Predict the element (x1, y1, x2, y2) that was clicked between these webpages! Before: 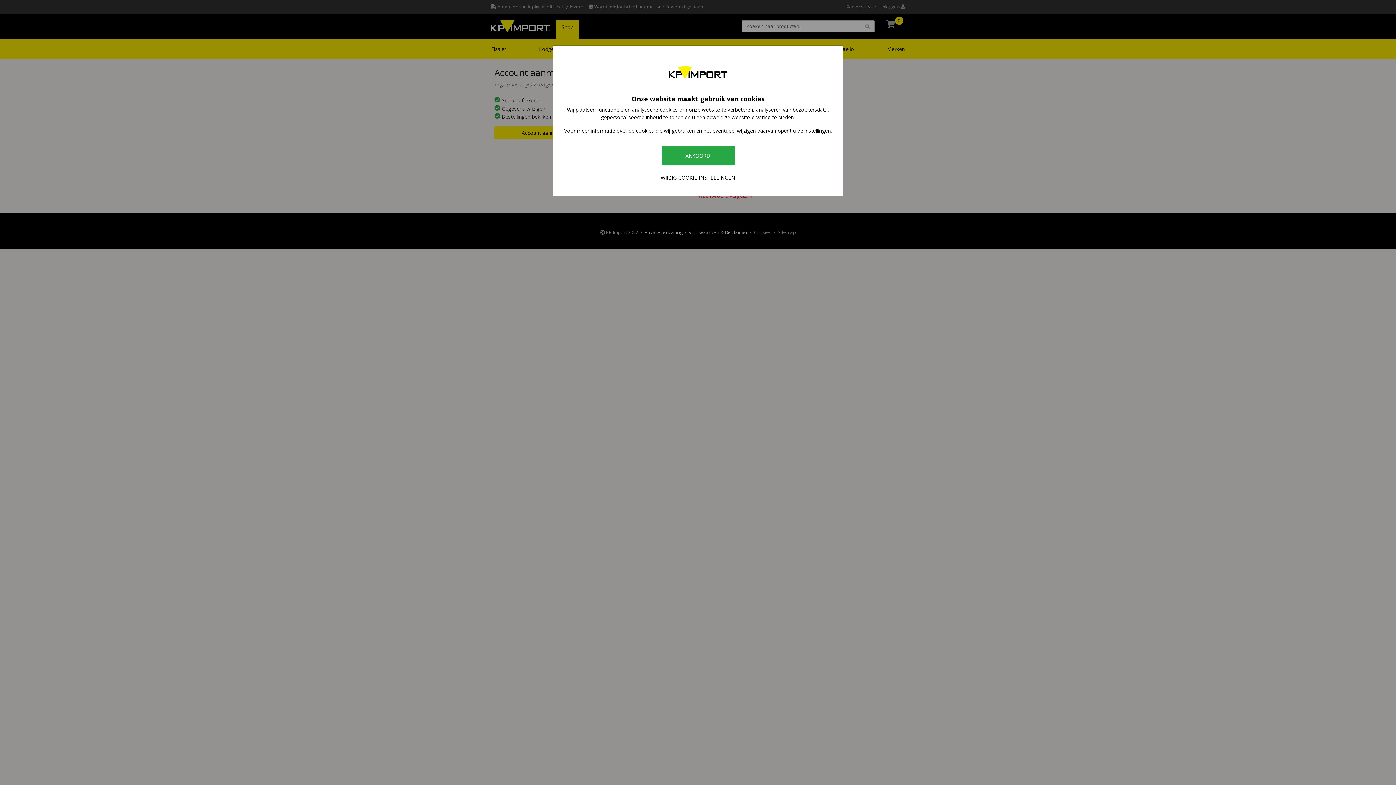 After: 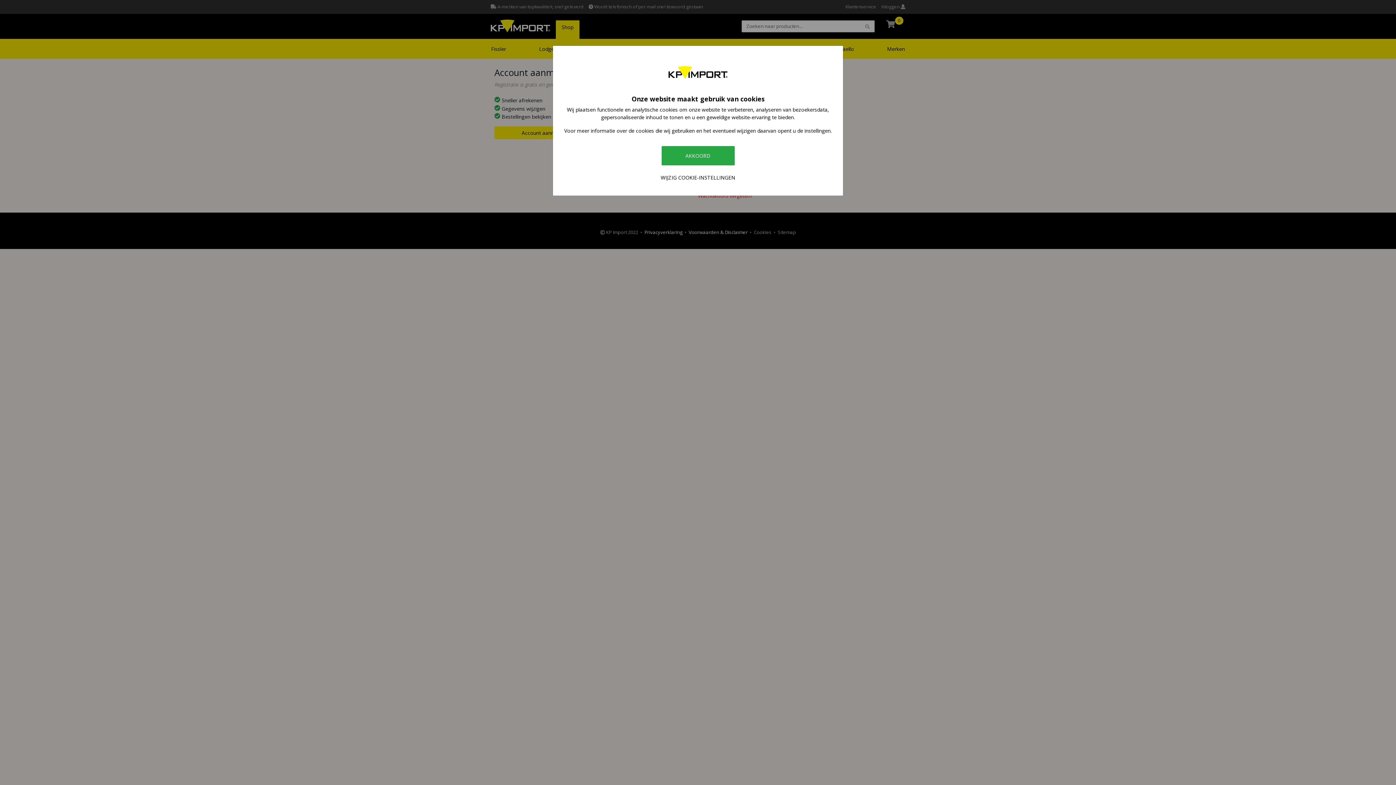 Action: label: WIJZIG COOKIE-INSTELLINGEN bbox: (656, 171, 740, 184)